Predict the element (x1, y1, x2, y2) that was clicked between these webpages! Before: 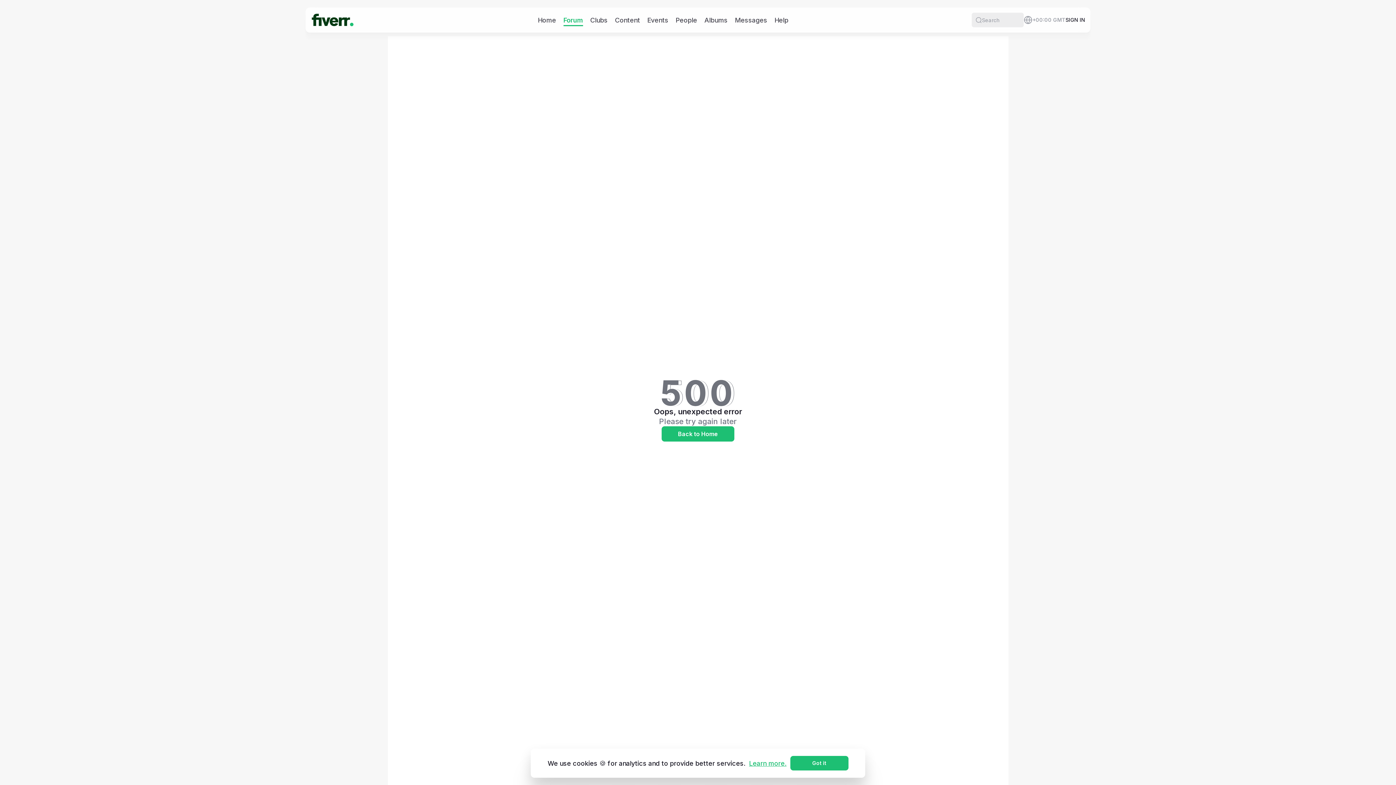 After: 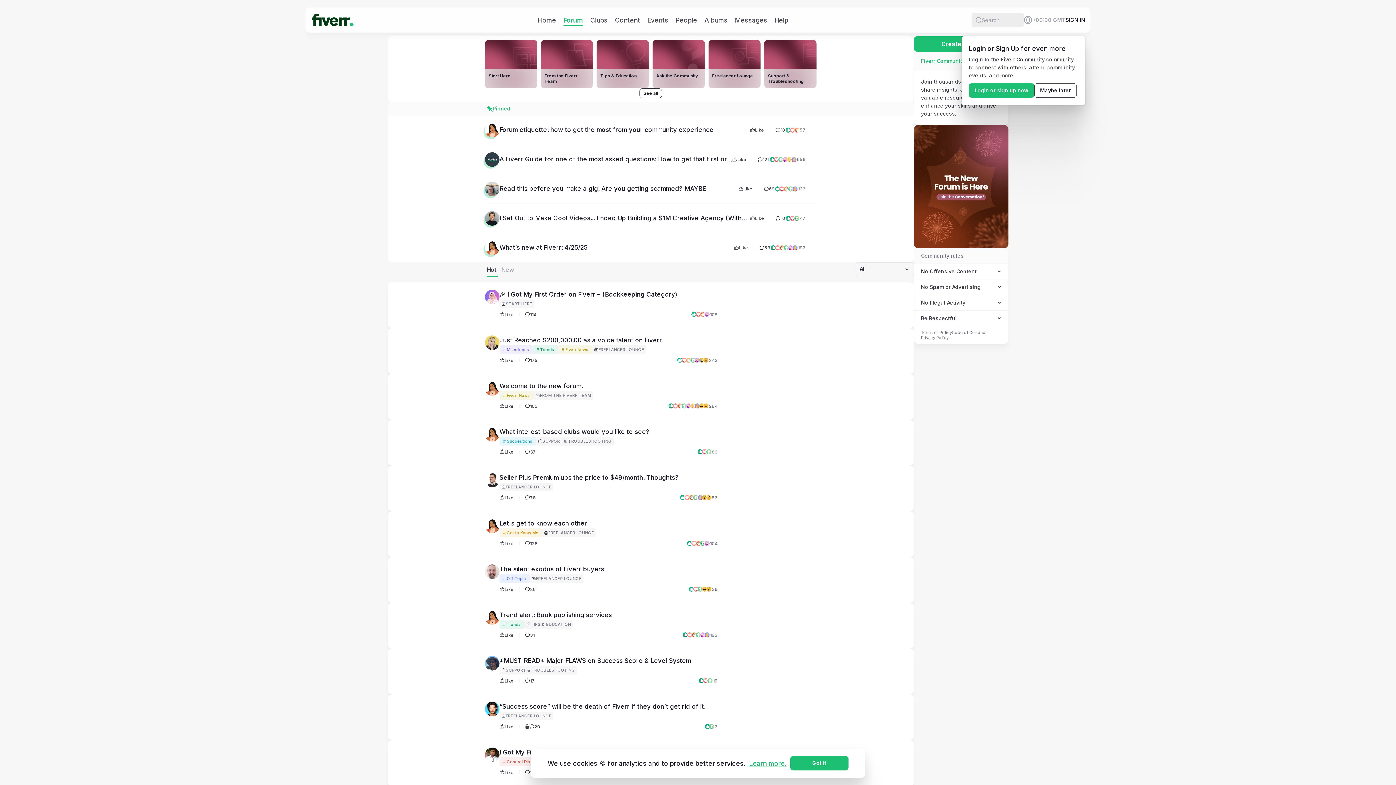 Action: label: Forum bbox: (563, 15, 583, 24)